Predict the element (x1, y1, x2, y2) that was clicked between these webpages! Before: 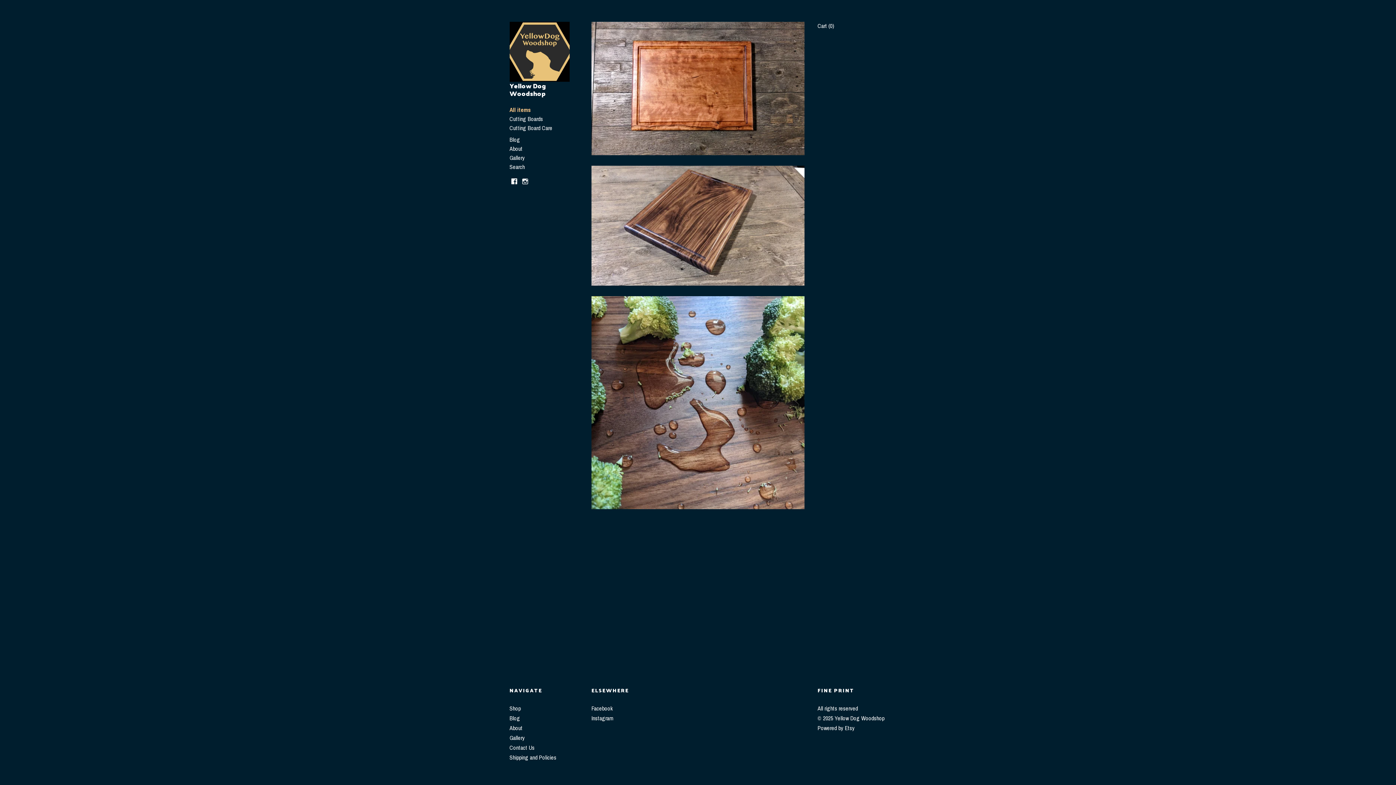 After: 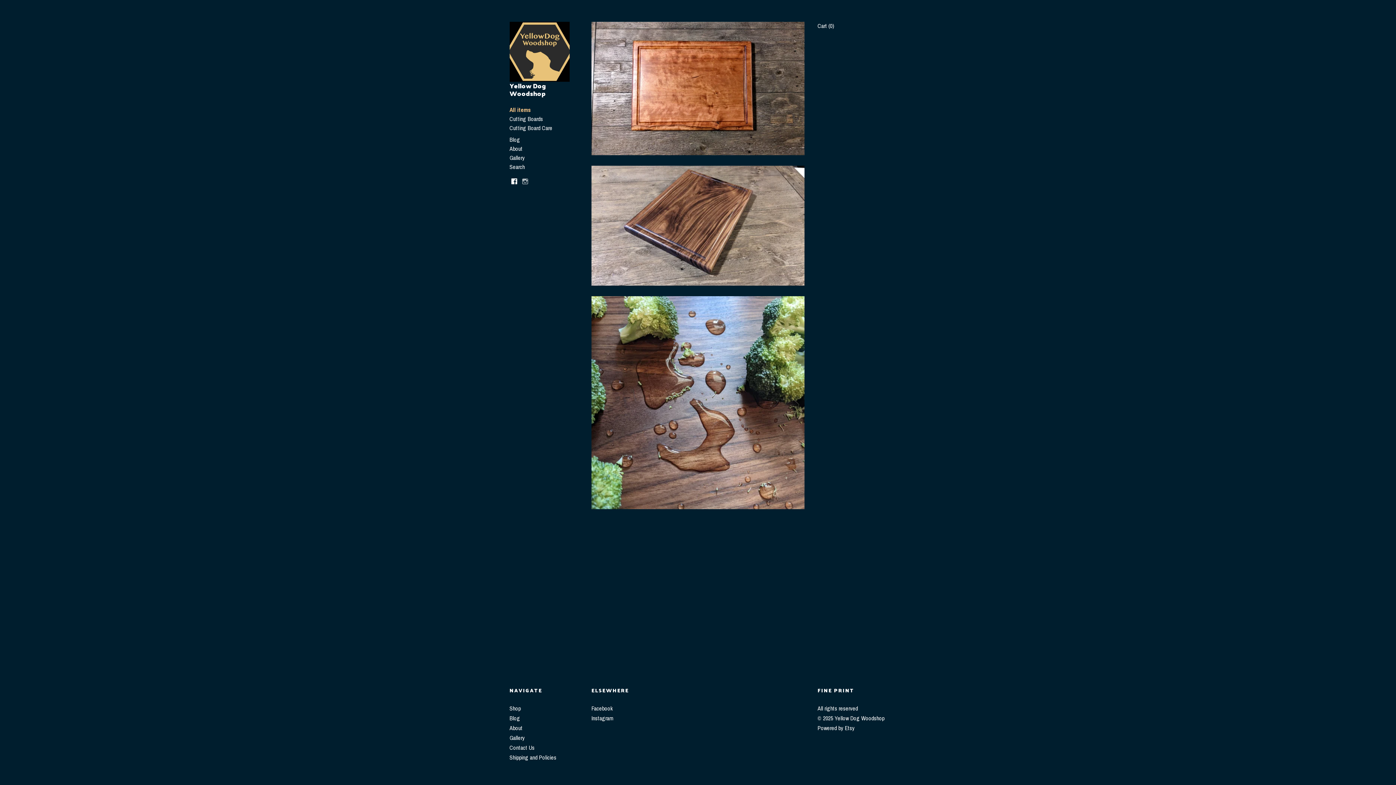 Action: bbox: (522, 177, 527, 185)